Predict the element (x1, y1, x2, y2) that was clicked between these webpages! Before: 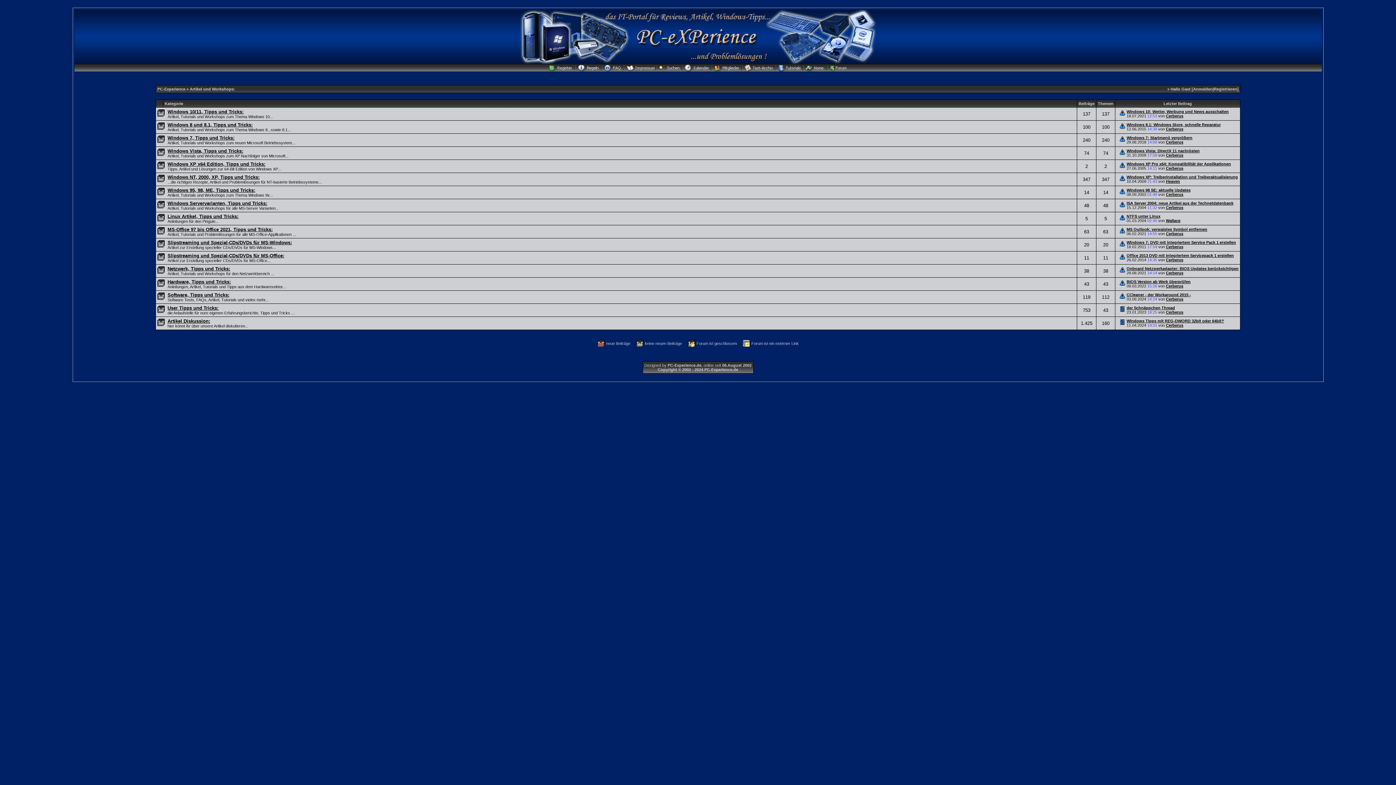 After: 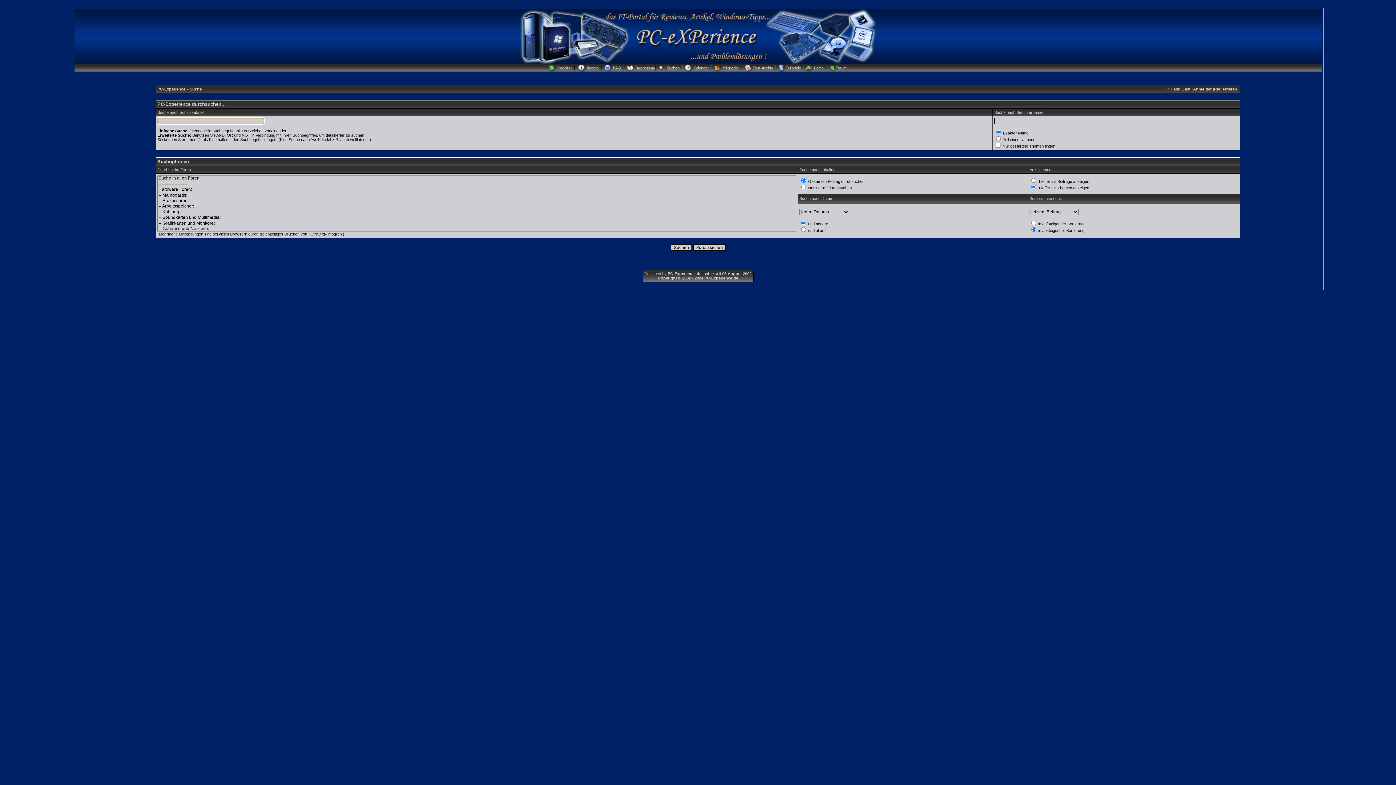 Action: bbox: (657, 68, 684, 72)